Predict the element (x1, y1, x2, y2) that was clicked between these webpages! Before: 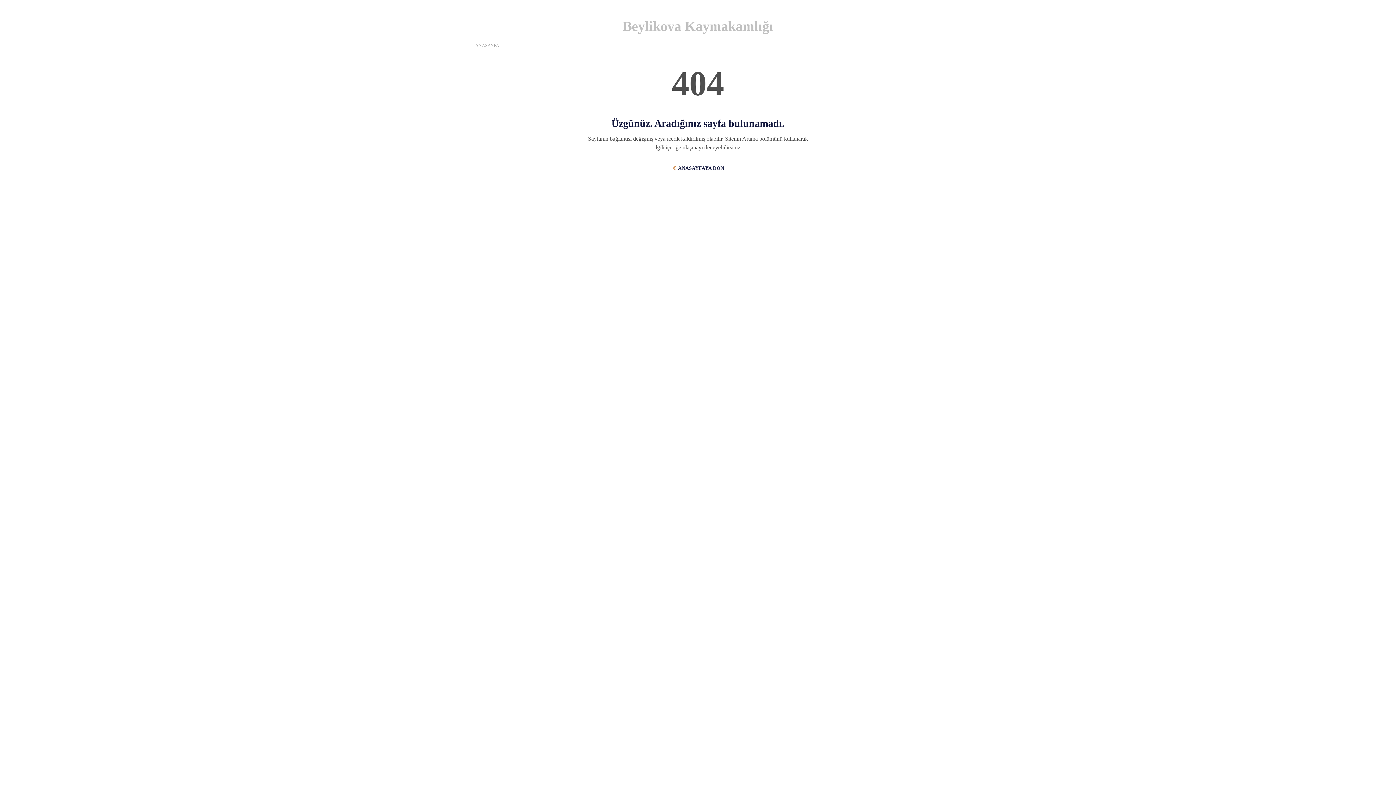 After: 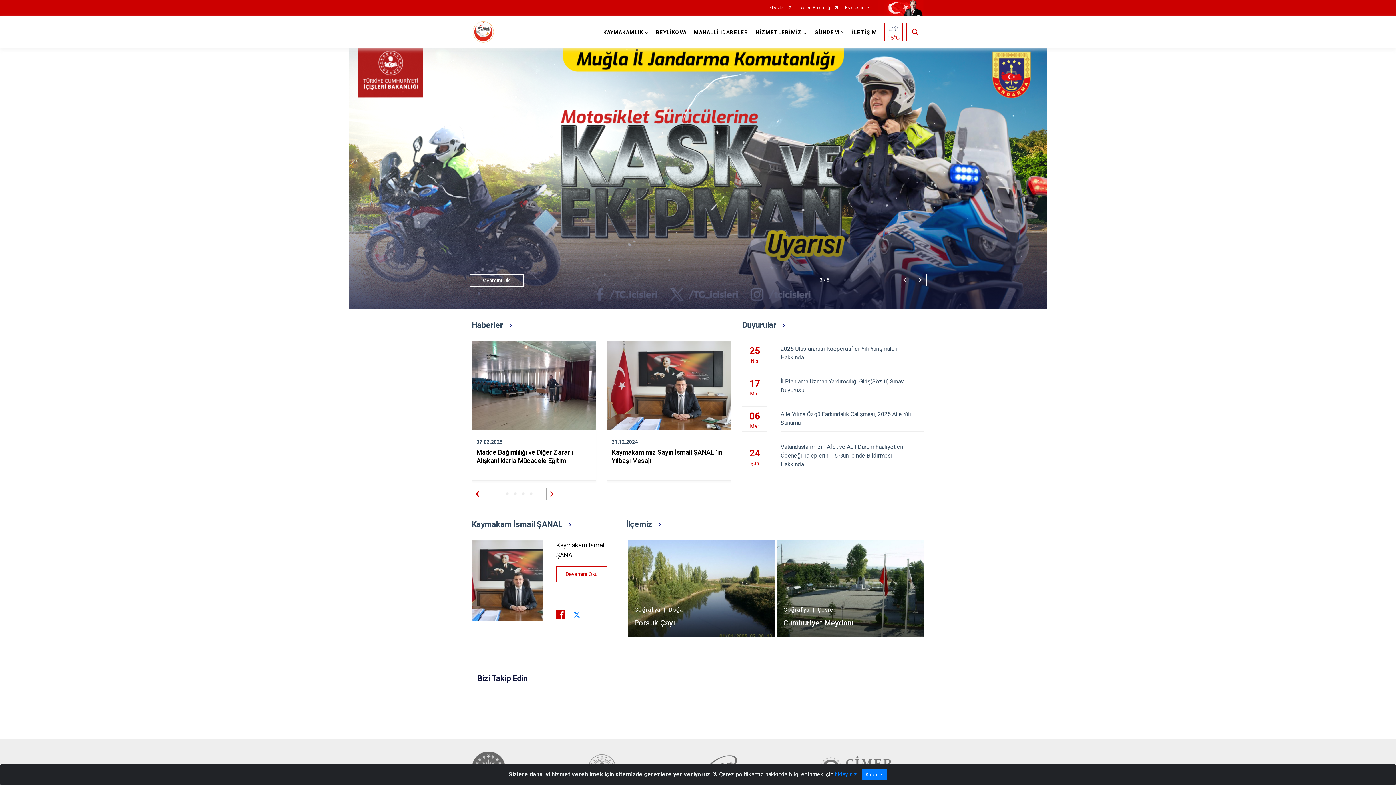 Action: bbox: (671, 165, 724, 171) label: ANASAYFAYA DÖN